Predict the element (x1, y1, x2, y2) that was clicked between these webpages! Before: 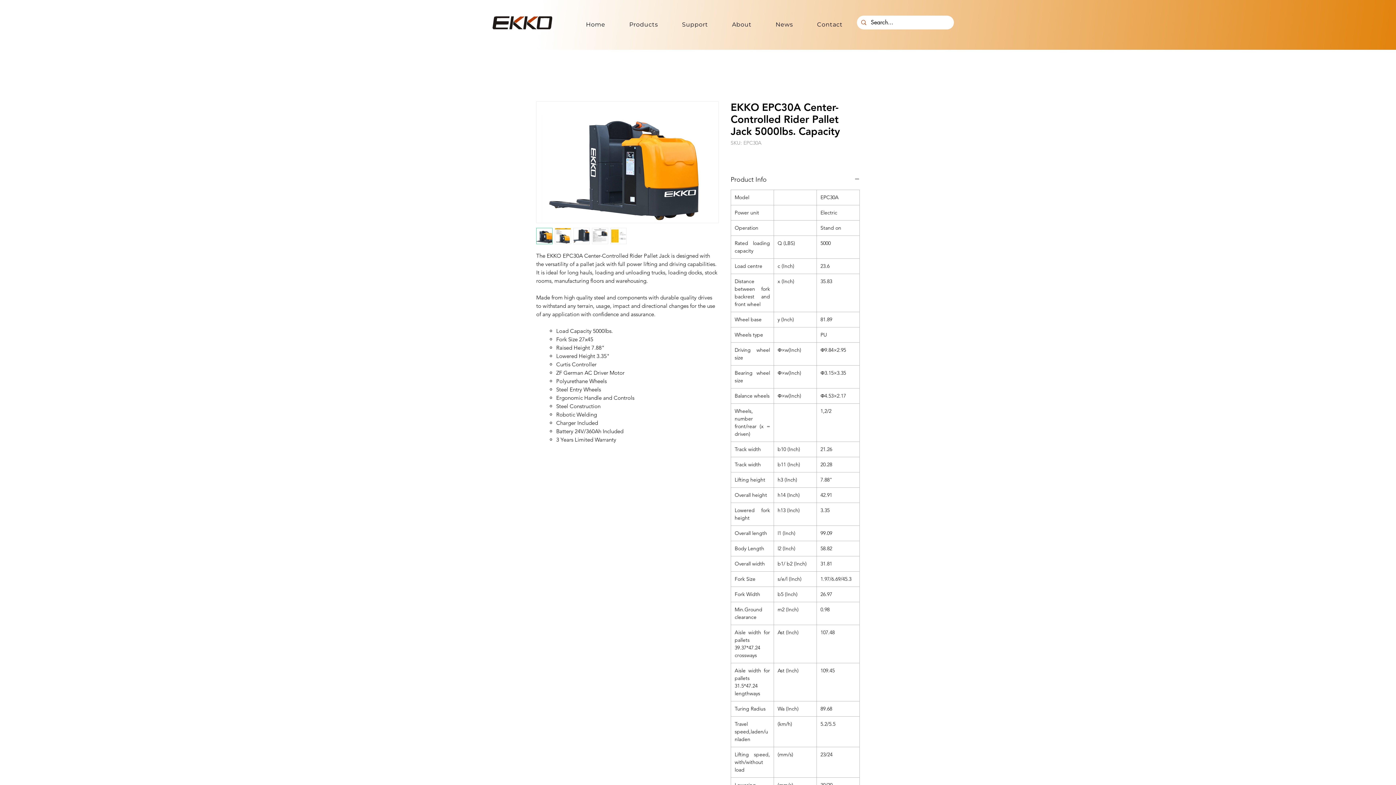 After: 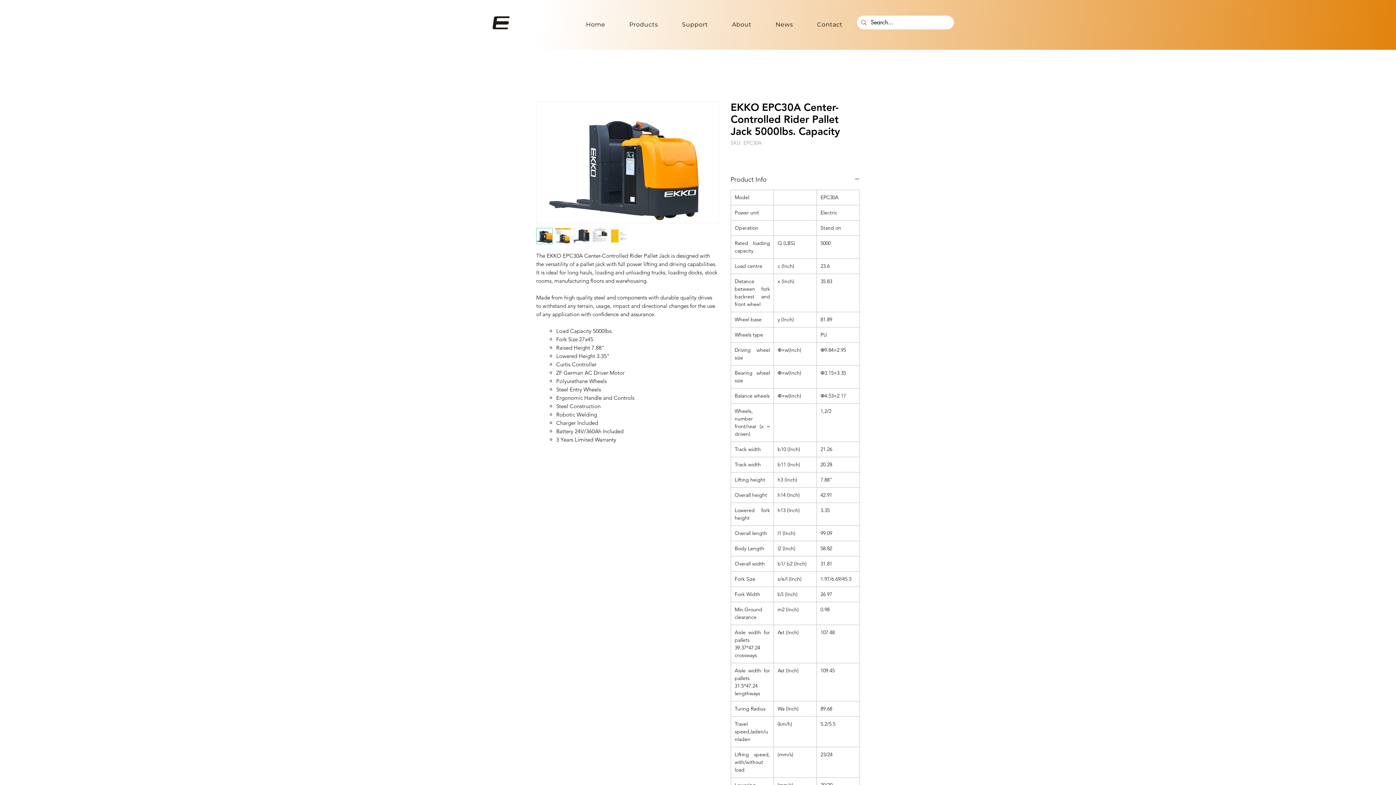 Action: bbox: (573, 228, 589, 244)